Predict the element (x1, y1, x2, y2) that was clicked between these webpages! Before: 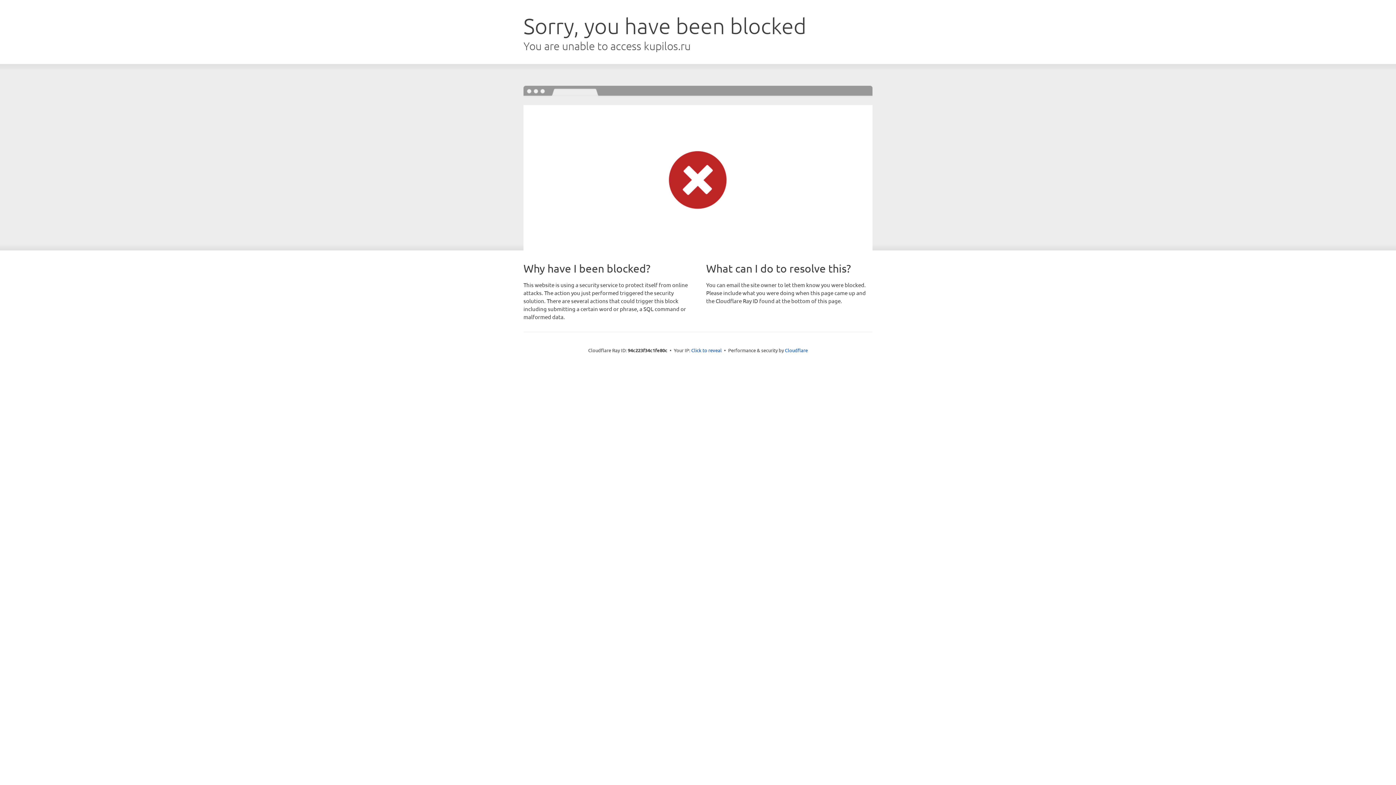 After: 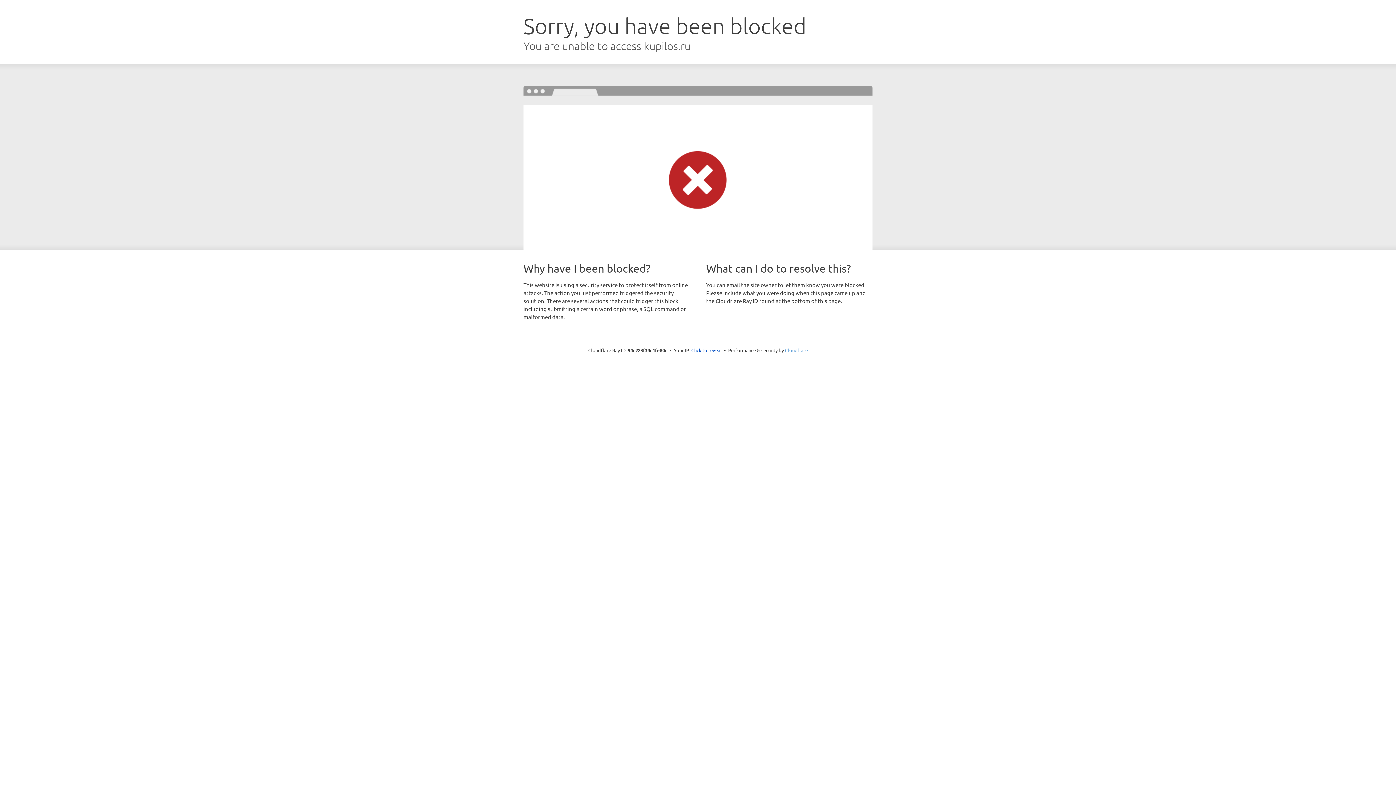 Action: label: Cloudflare bbox: (785, 347, 808, 353)